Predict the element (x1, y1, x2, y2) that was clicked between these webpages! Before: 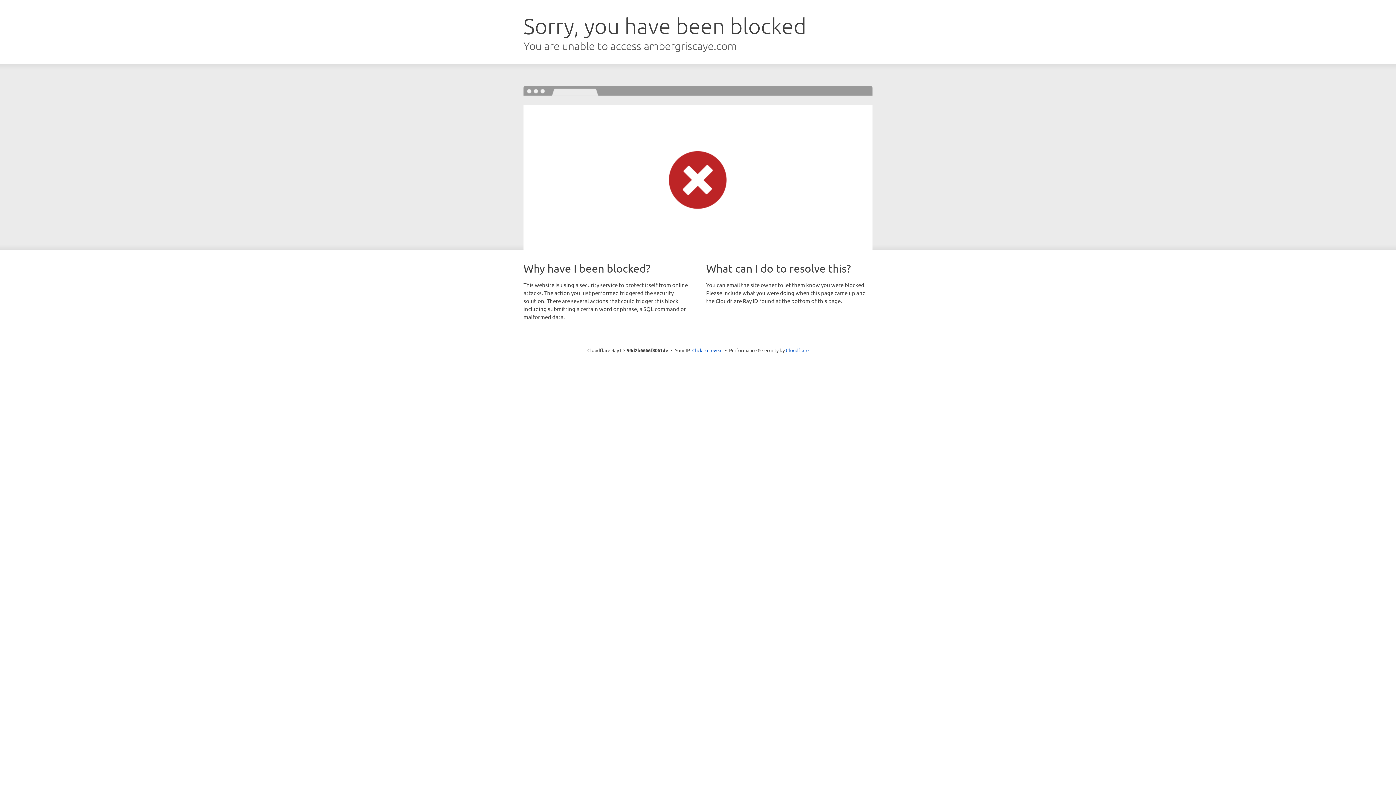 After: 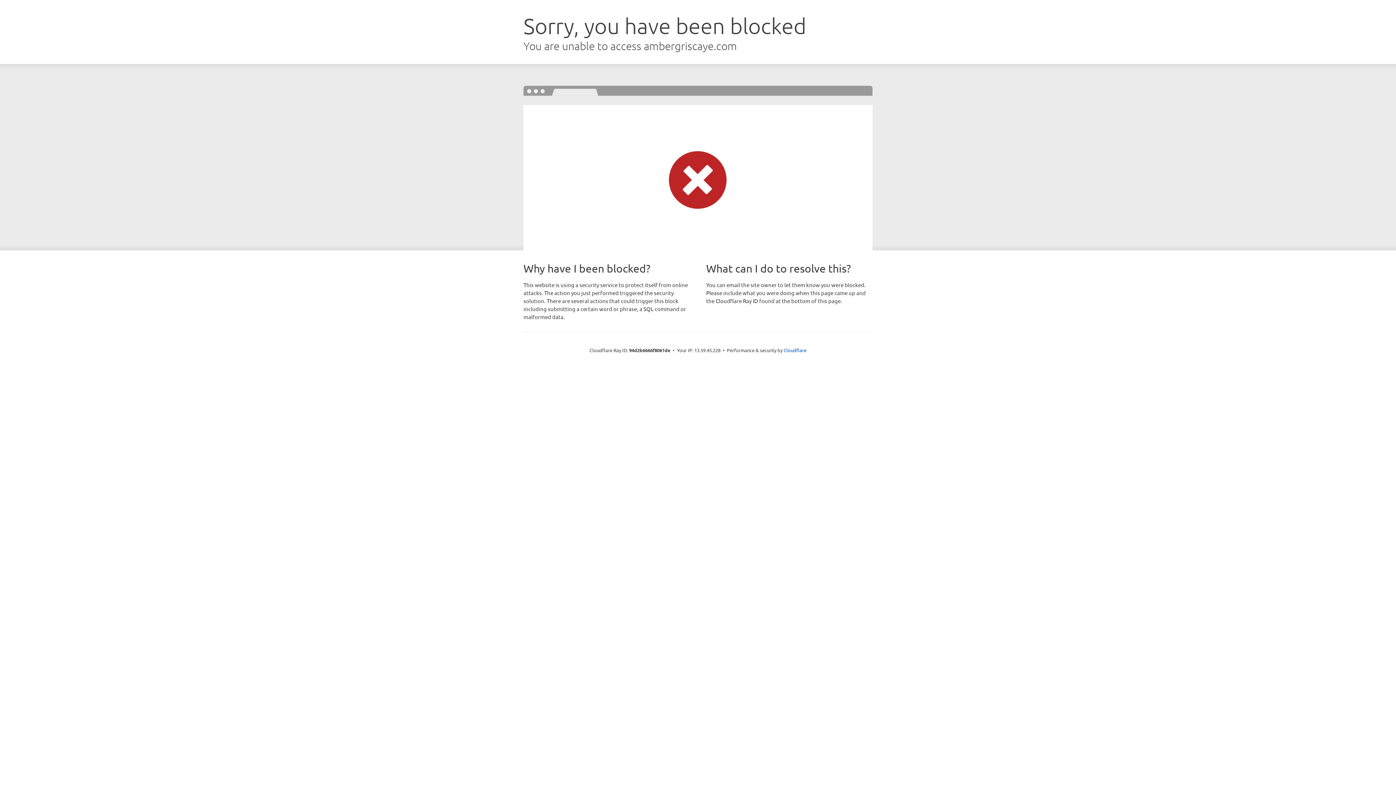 Action: bbox: (692, 346, 722, 353) label: Click to reveal